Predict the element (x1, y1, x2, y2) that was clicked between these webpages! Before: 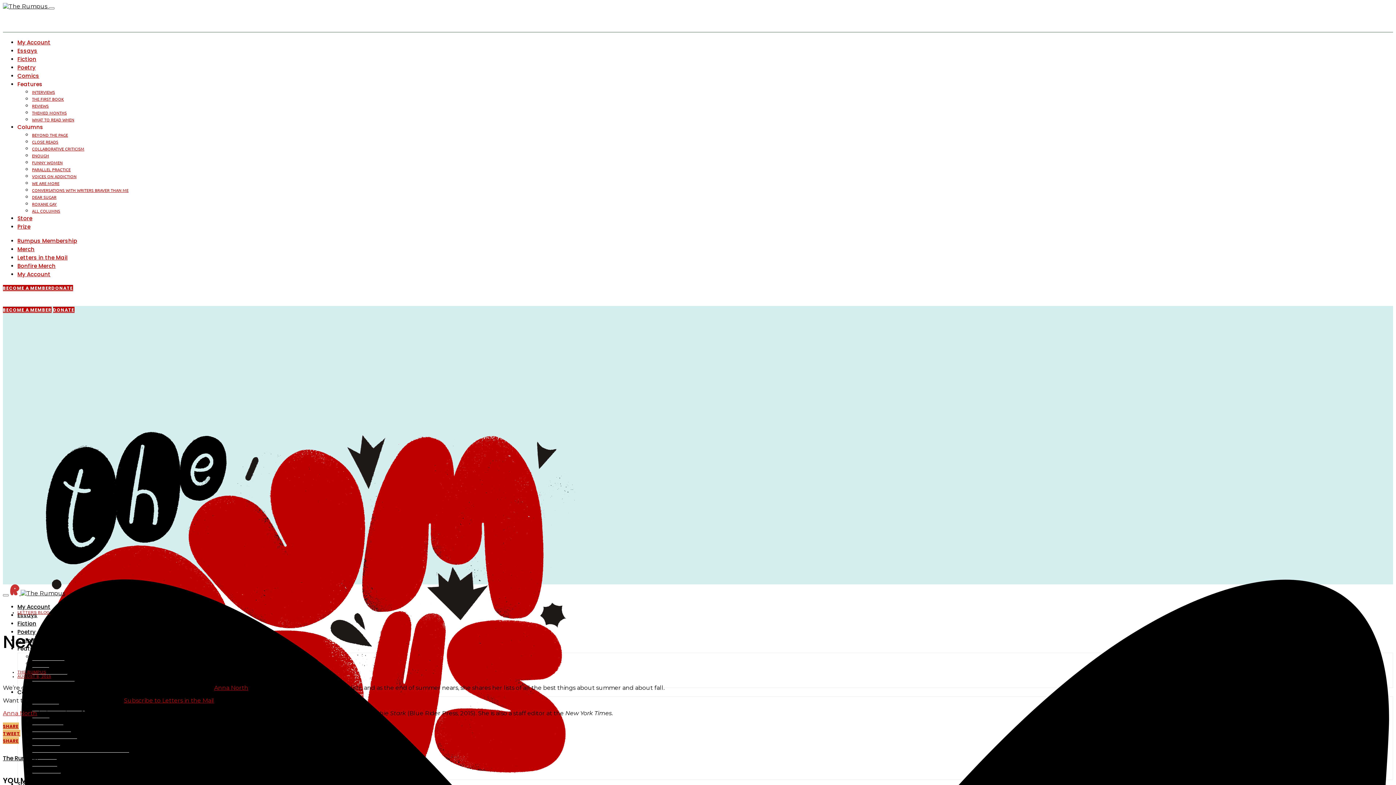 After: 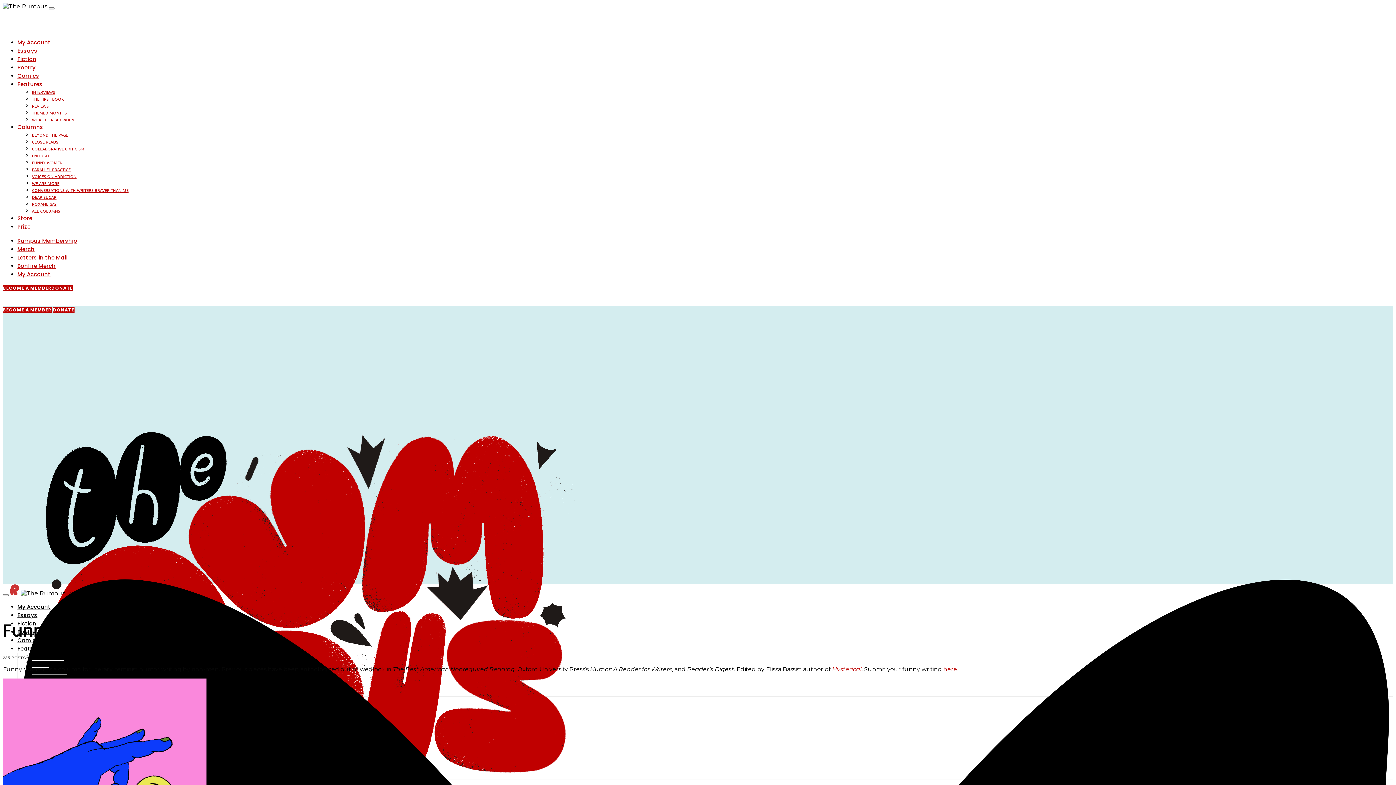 Action: label: FUNNY WOMEN bbox: (32, 159, 62, 165)